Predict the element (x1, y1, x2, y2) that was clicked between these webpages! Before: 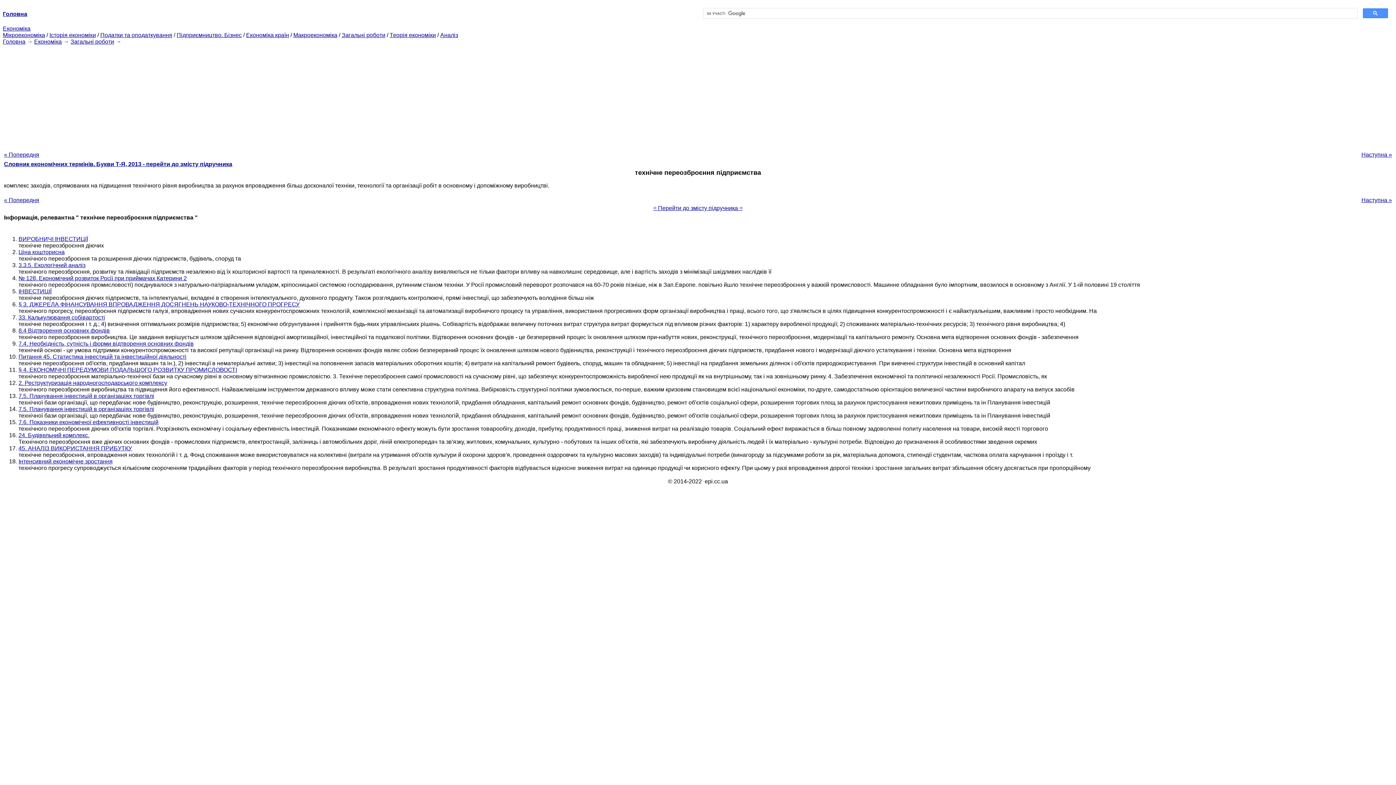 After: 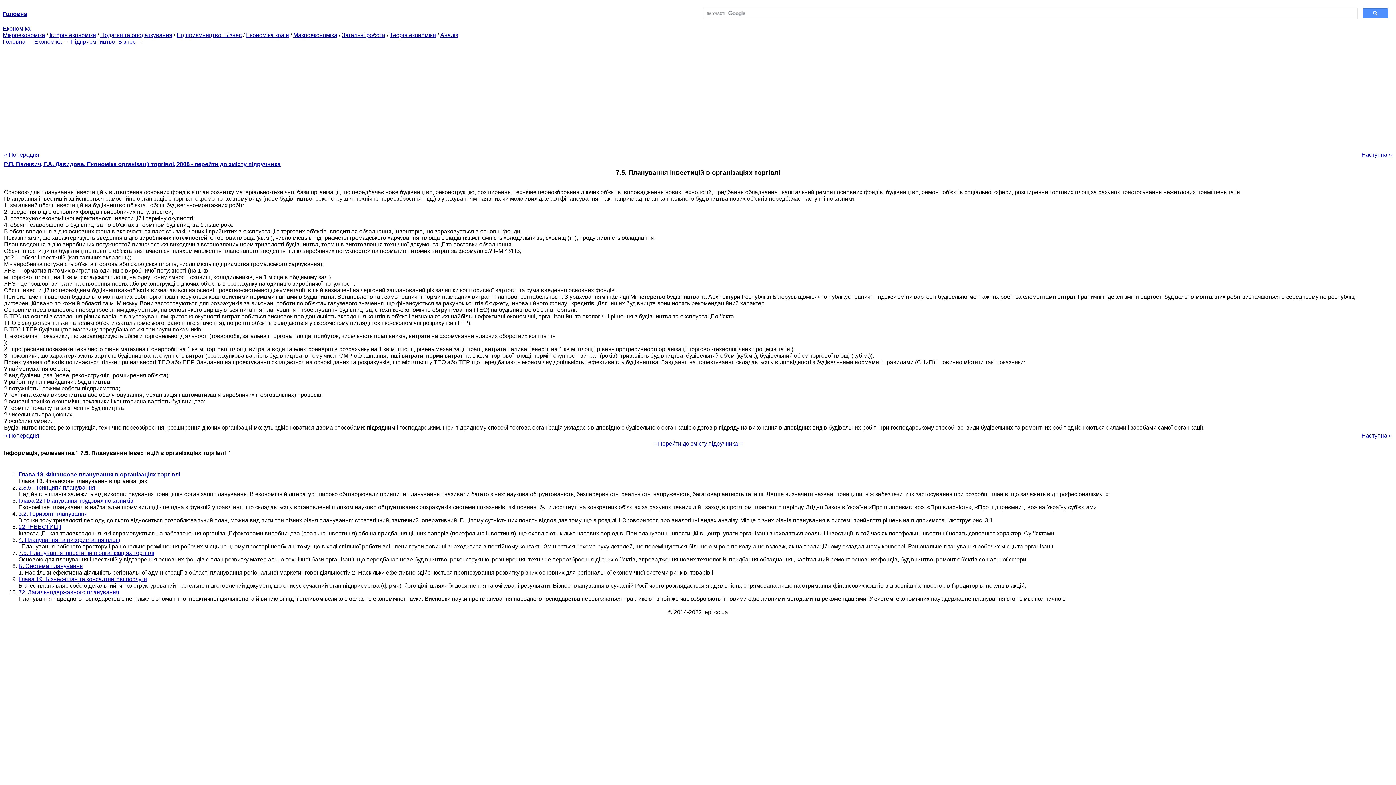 Action: label: 7.5. Планування інвестицій в організаціях торгівлі bbox: (18, 406, 154, 412)